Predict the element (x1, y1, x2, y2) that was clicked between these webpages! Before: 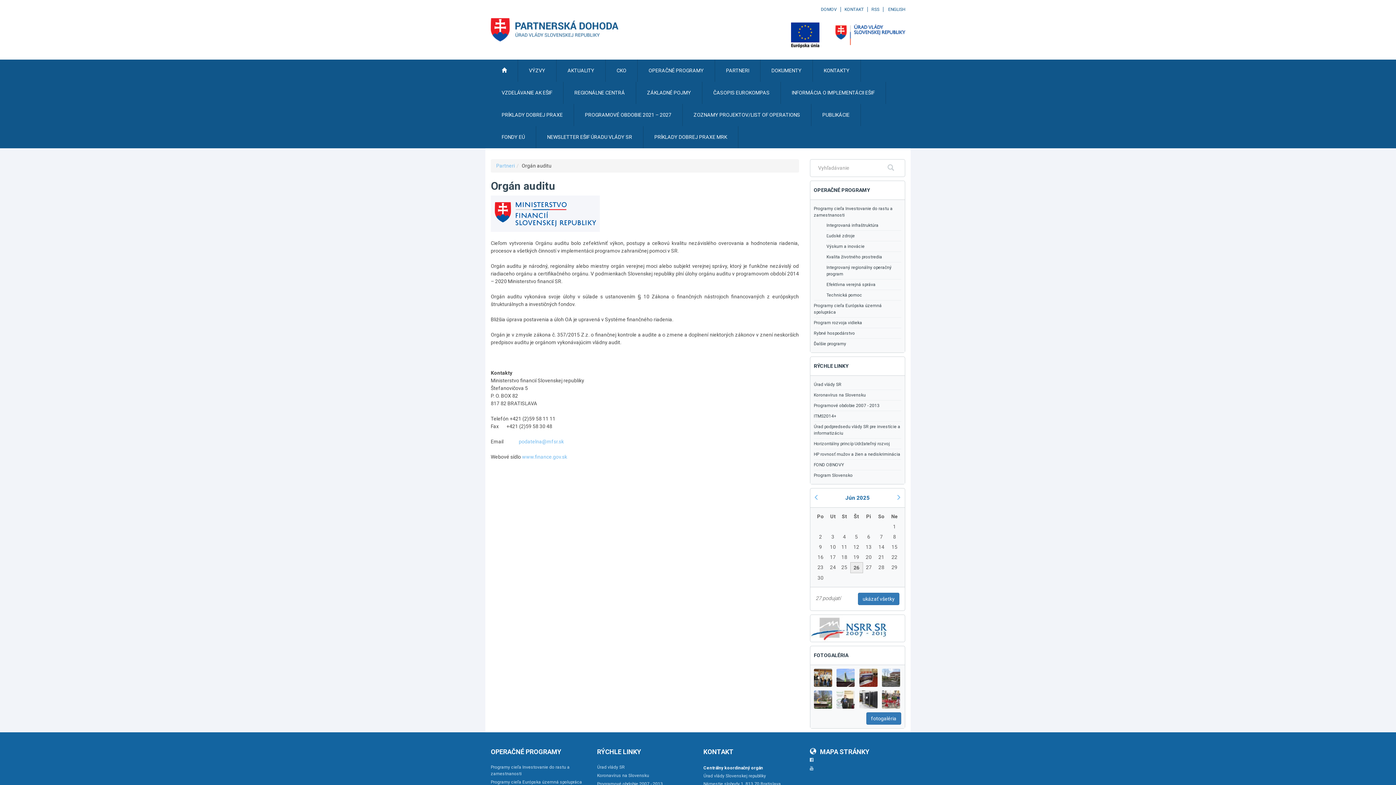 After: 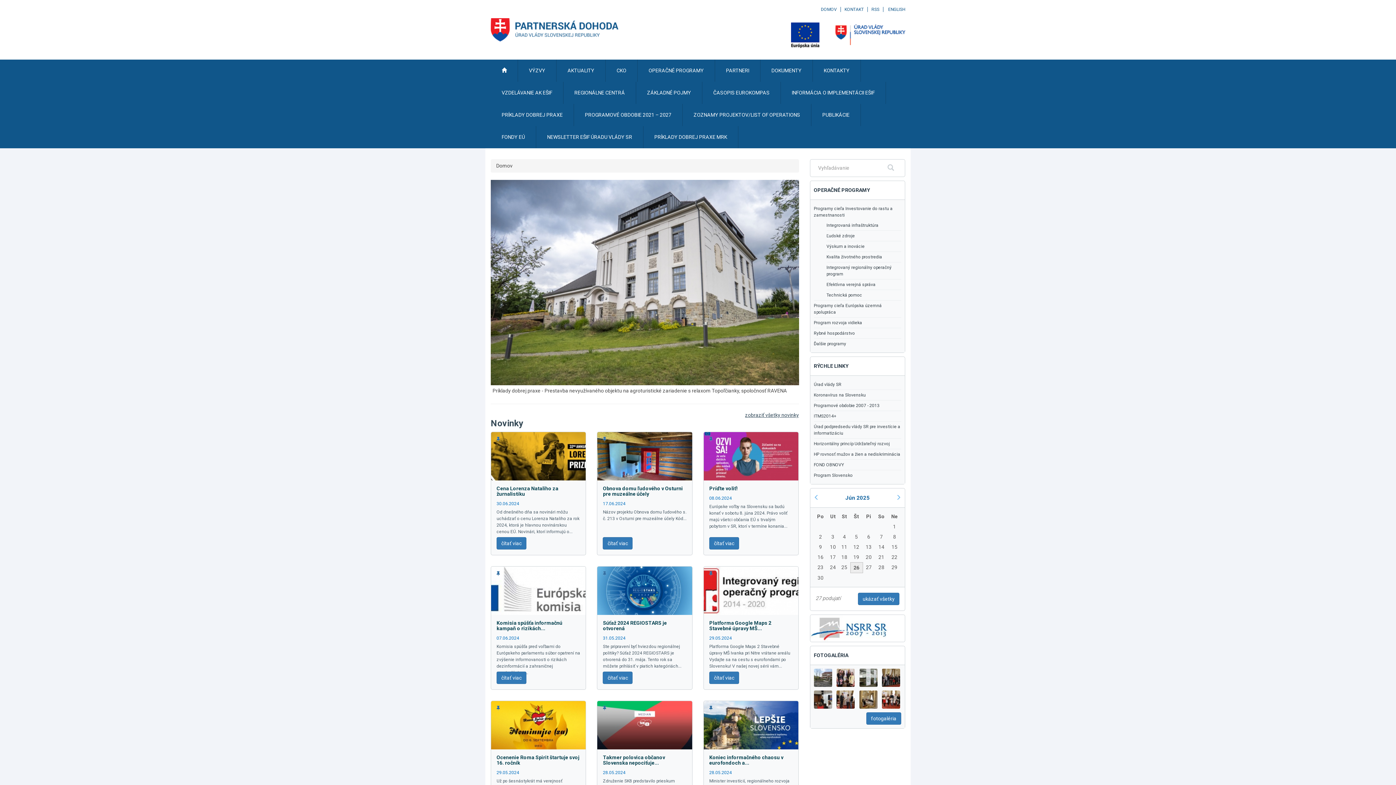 Action: bbox: (490, 18, 618, 41)